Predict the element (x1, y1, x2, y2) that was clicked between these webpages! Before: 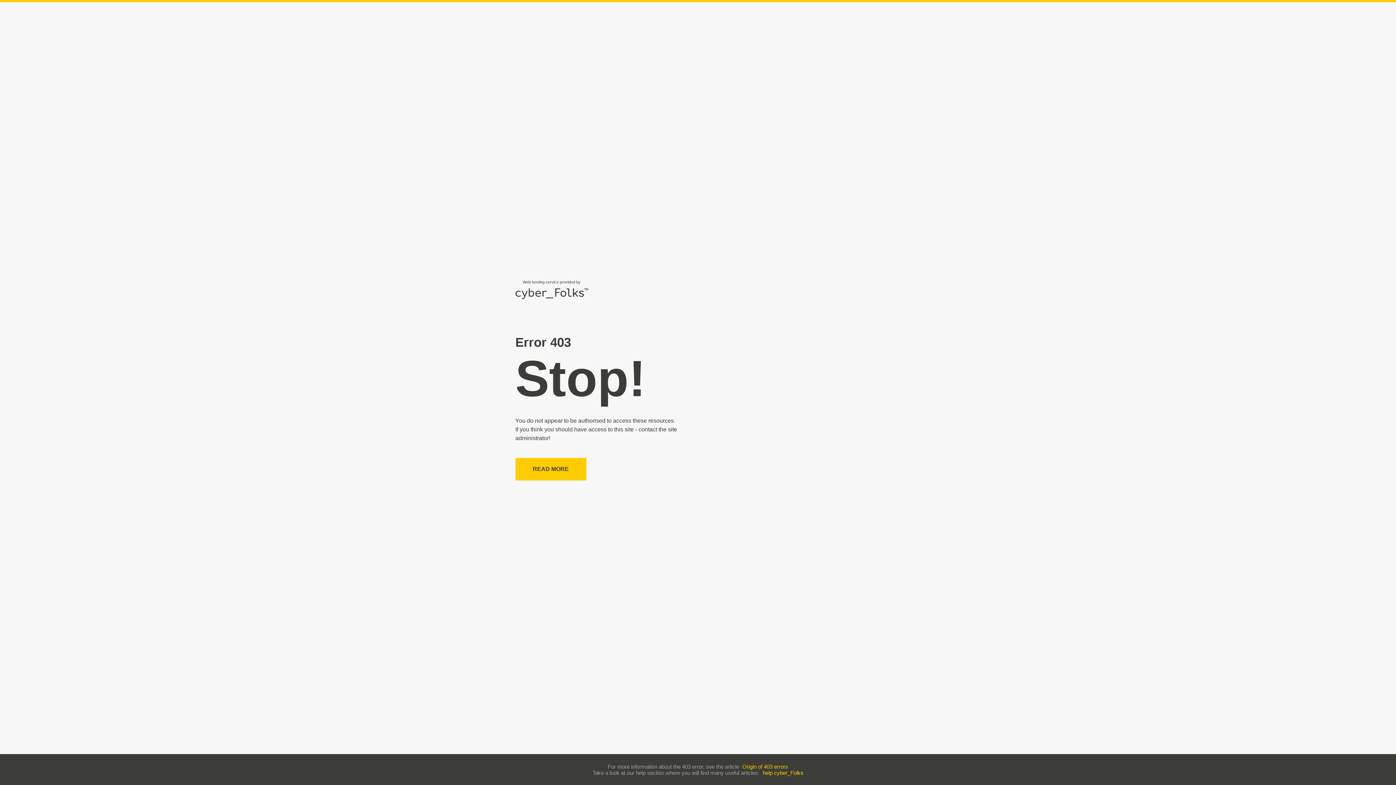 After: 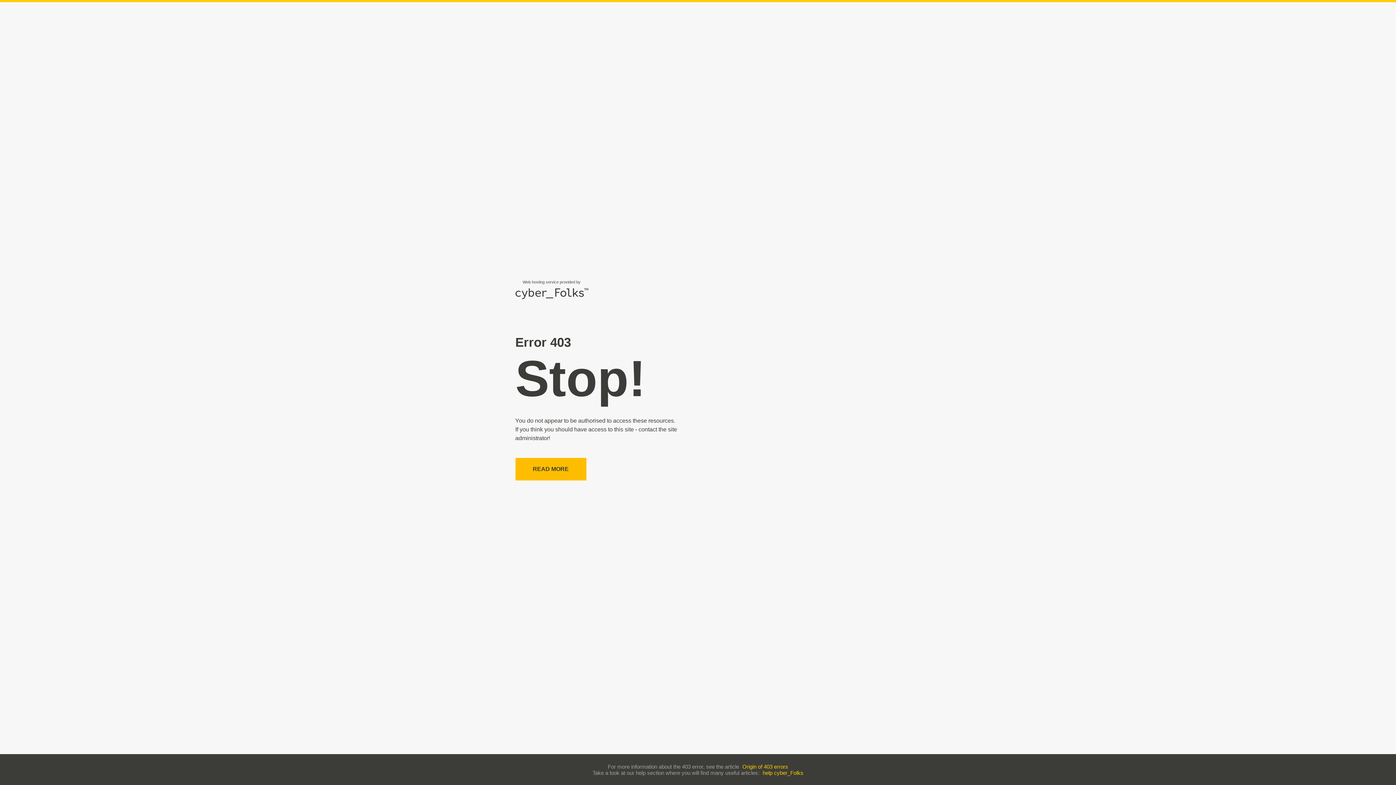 Action: label: READ MORE bbox: (515, 458, 586, 480)